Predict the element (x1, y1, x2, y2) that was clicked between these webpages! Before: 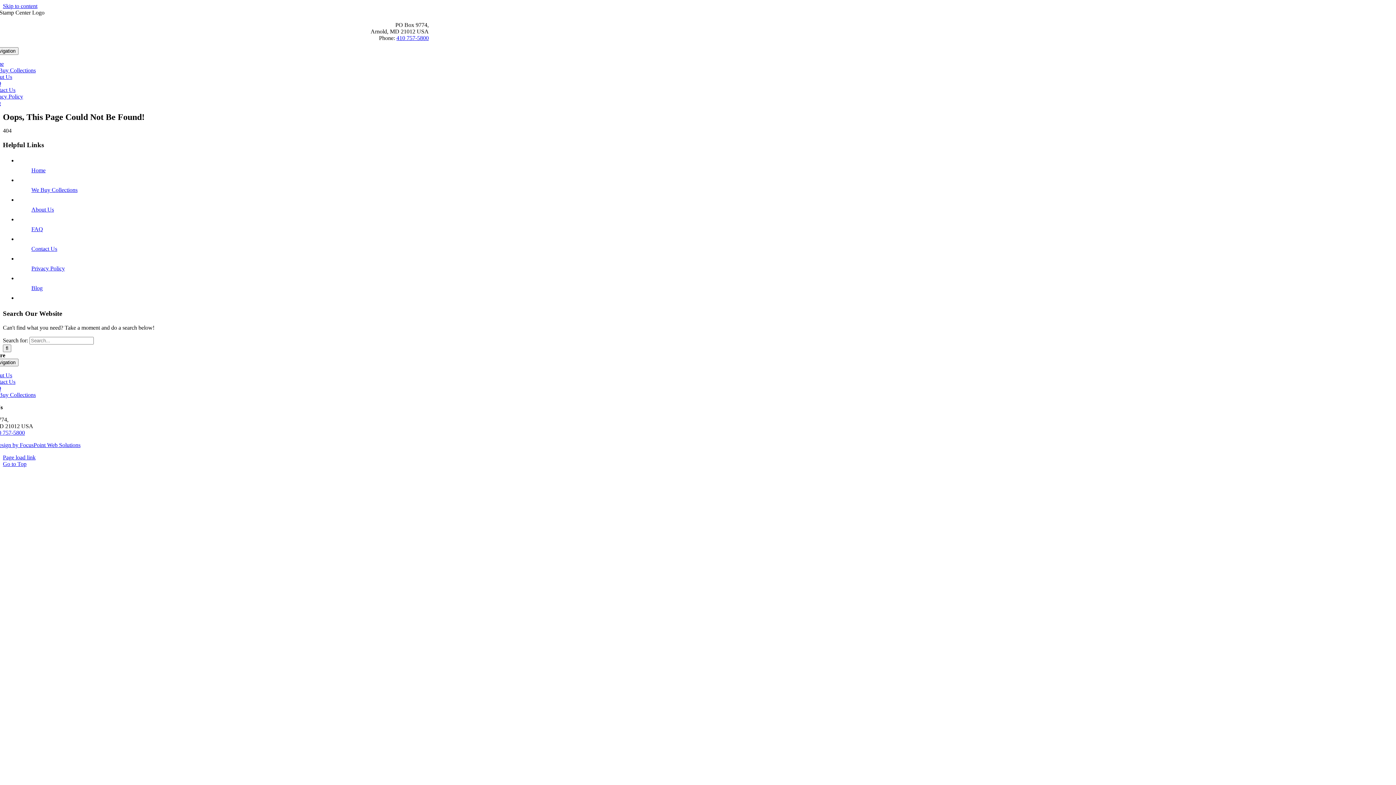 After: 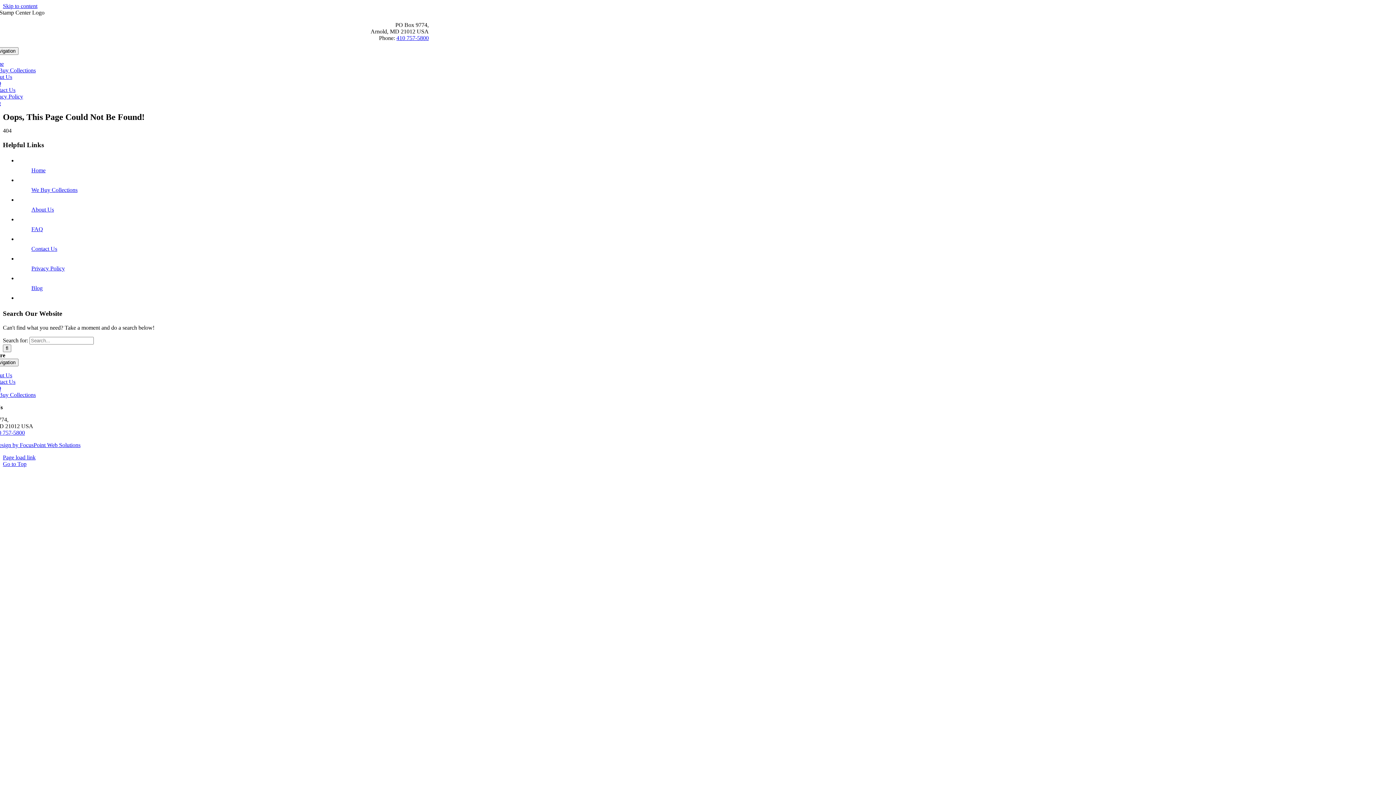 Action: bbox: (396, 34, 428, 41) label: 410 757-5800